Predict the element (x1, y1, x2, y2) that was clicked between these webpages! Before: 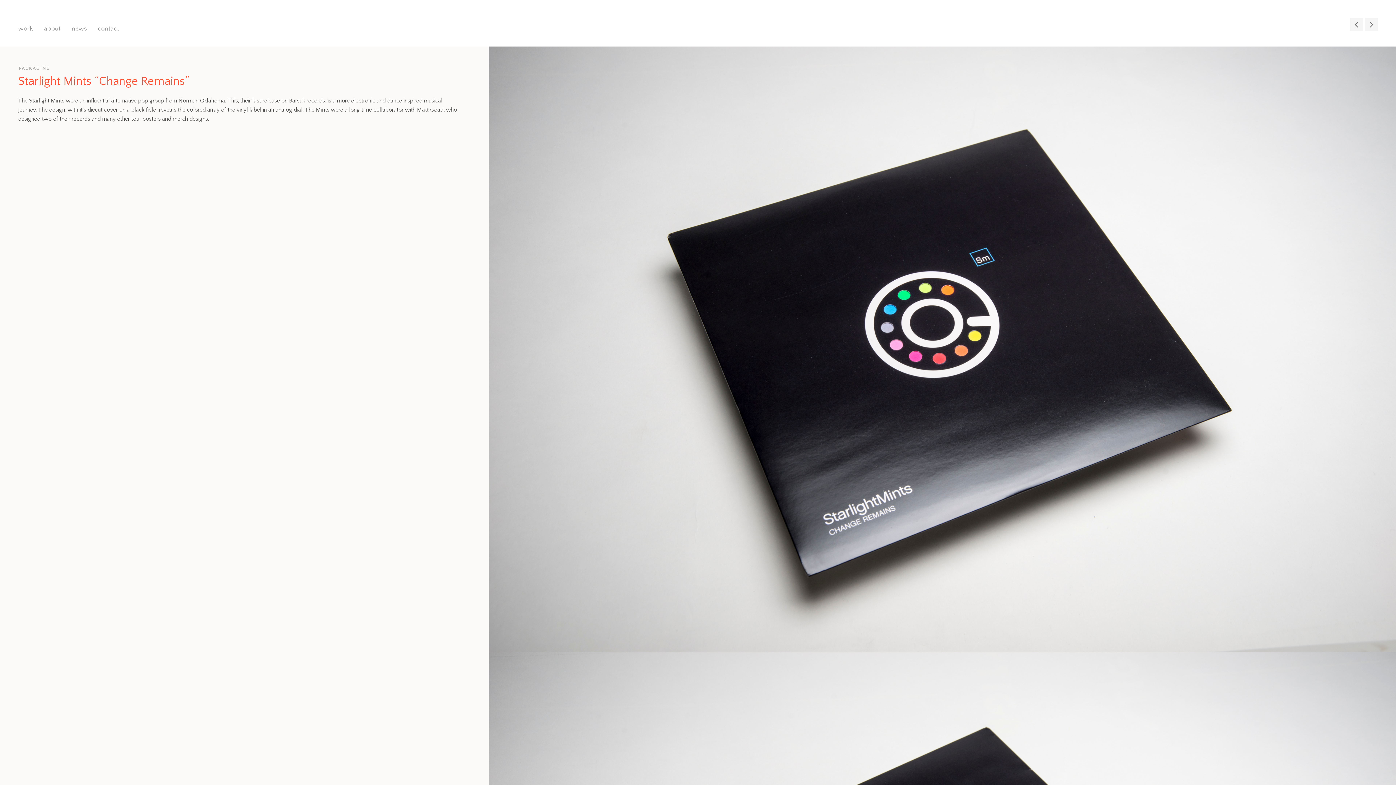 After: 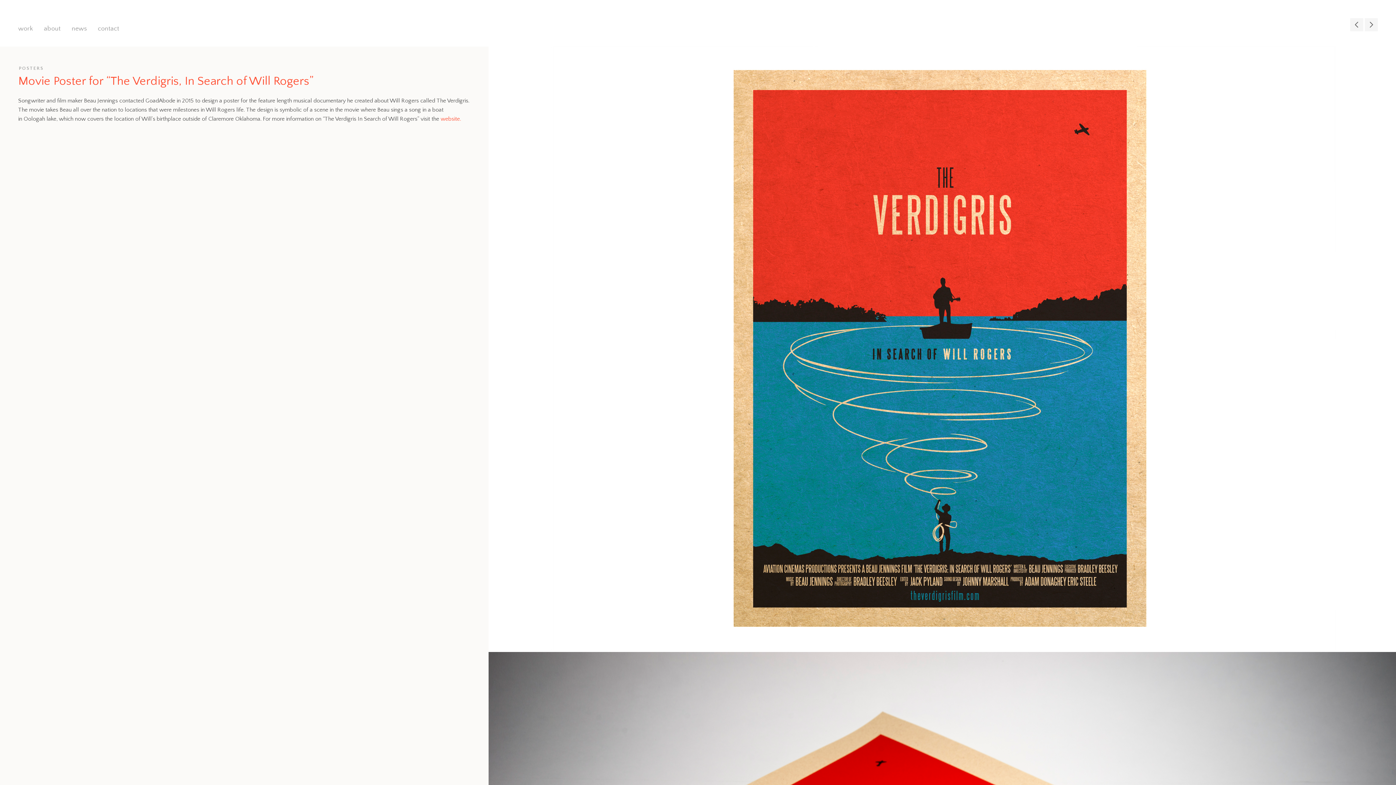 Action: label: Movie Poster for “The Verdigris, In Search of Will Rogers” bbox: (1350, 18, 1363, 31)